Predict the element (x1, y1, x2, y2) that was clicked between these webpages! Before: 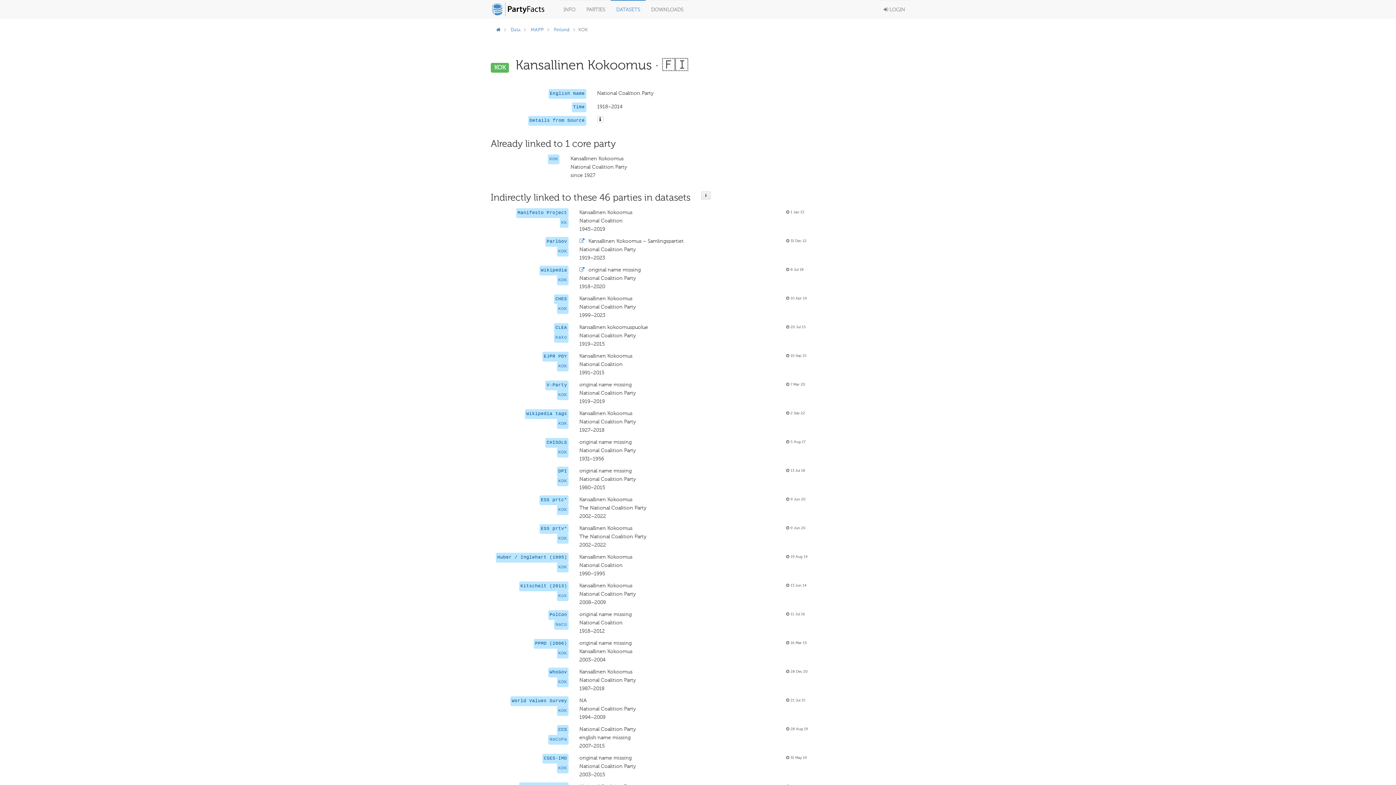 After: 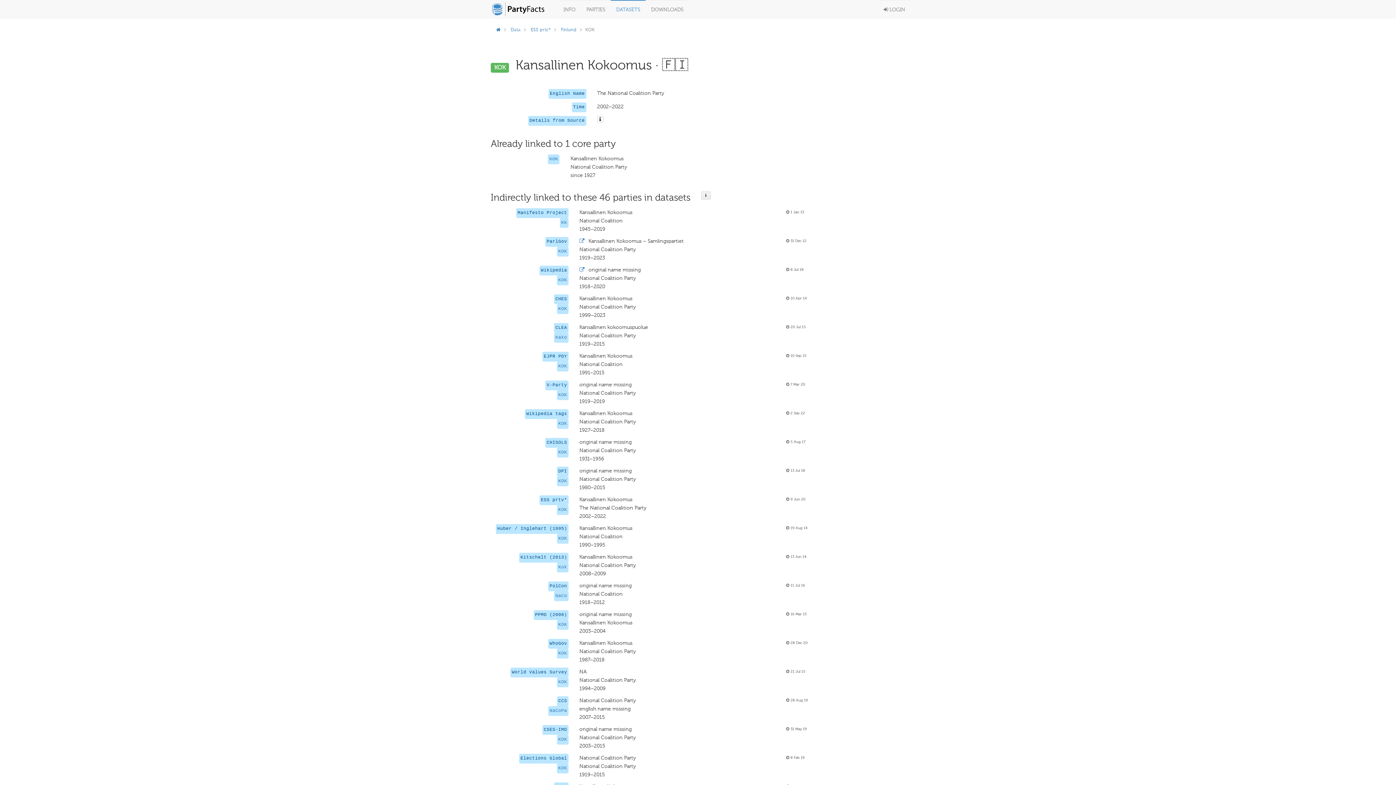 Action: bbox: (558, 507, 567, 512) label: KOK